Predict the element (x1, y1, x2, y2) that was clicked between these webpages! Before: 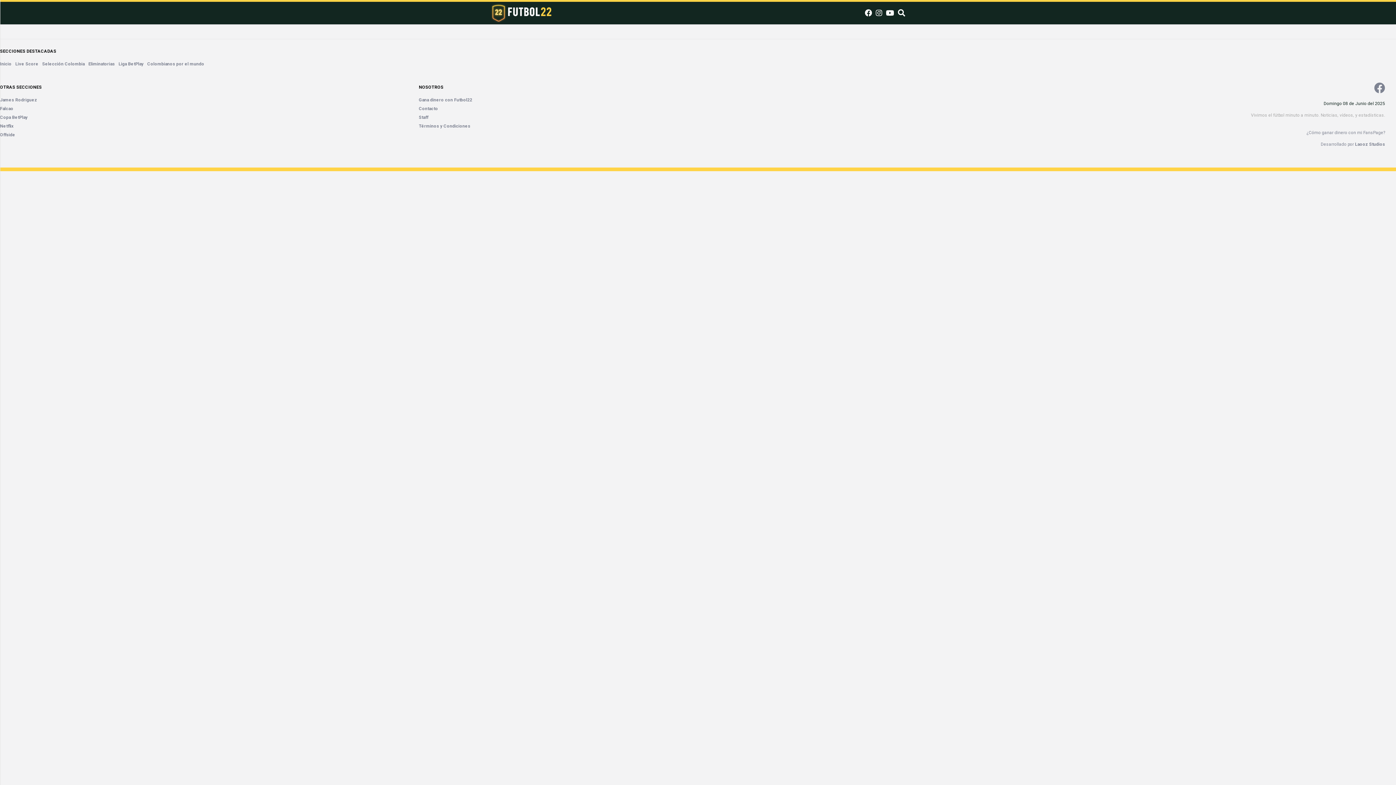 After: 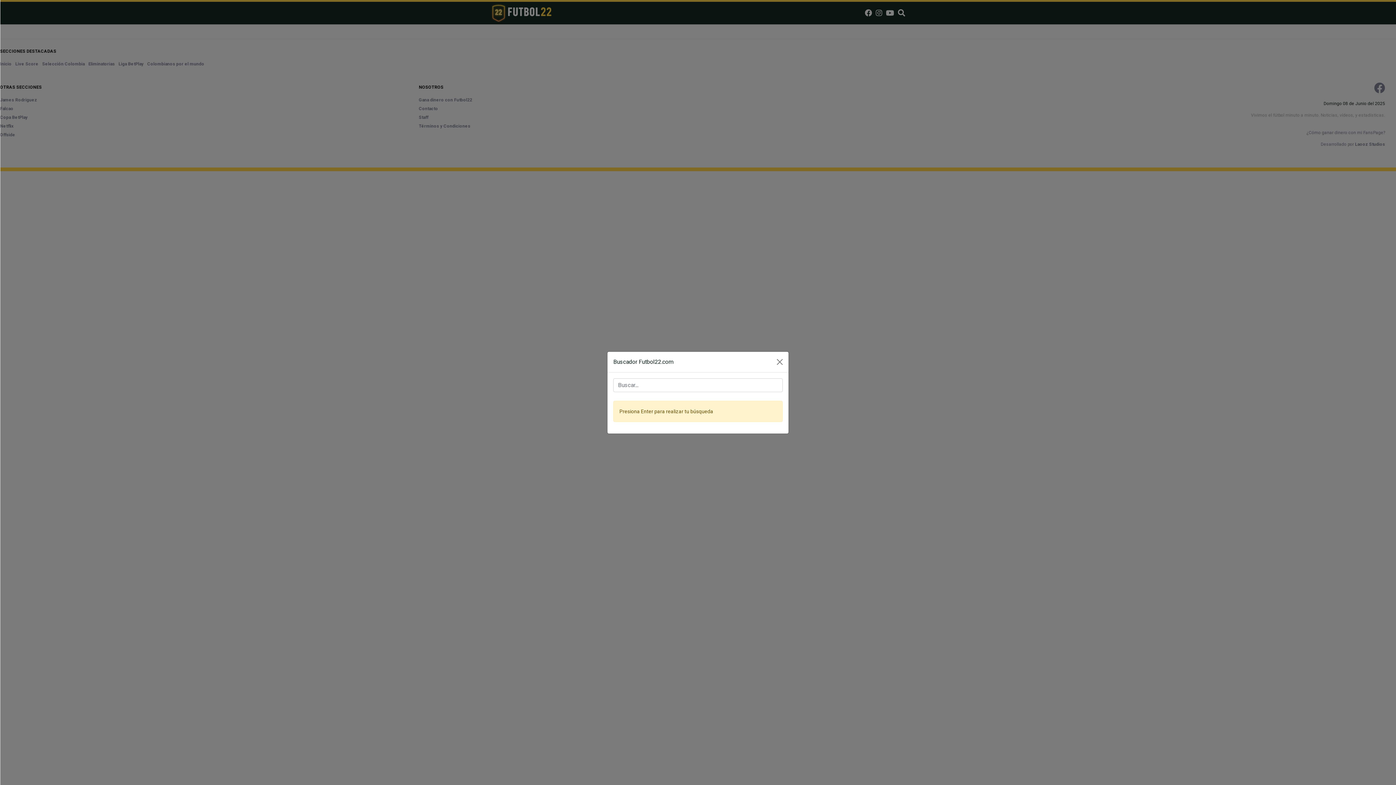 Action: bbox: (898, 7, 905, 18)